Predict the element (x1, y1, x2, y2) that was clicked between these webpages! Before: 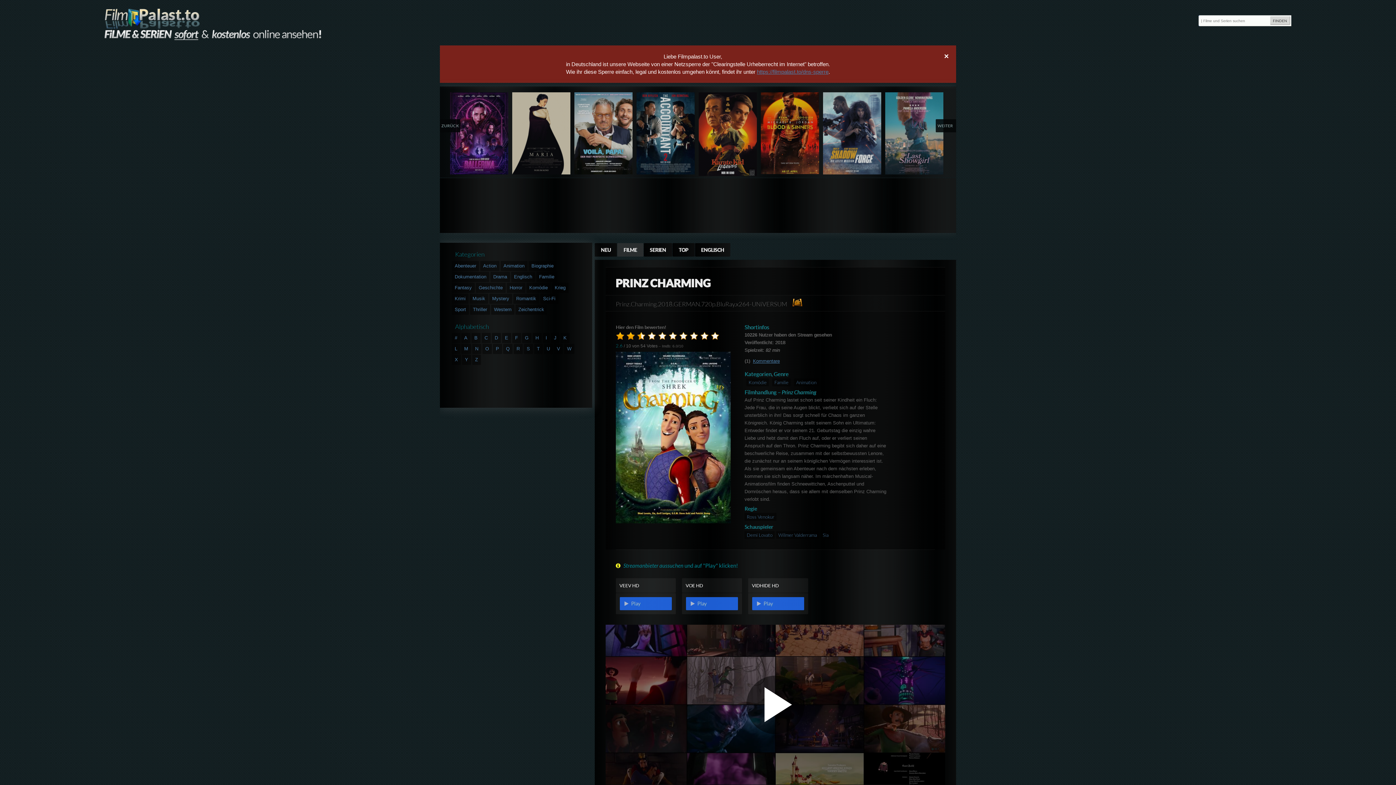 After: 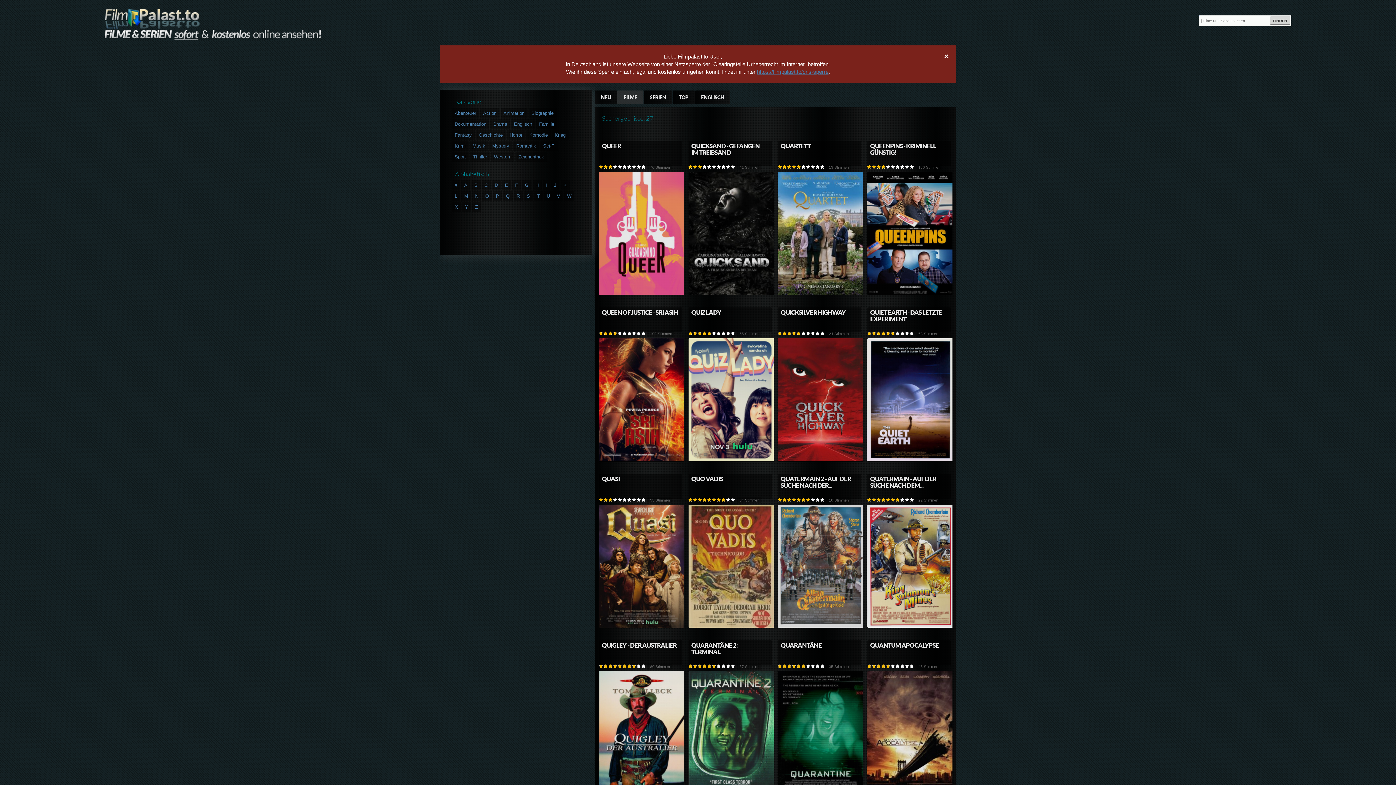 Action: label: Q bbox: (506, 346, 509, 351)